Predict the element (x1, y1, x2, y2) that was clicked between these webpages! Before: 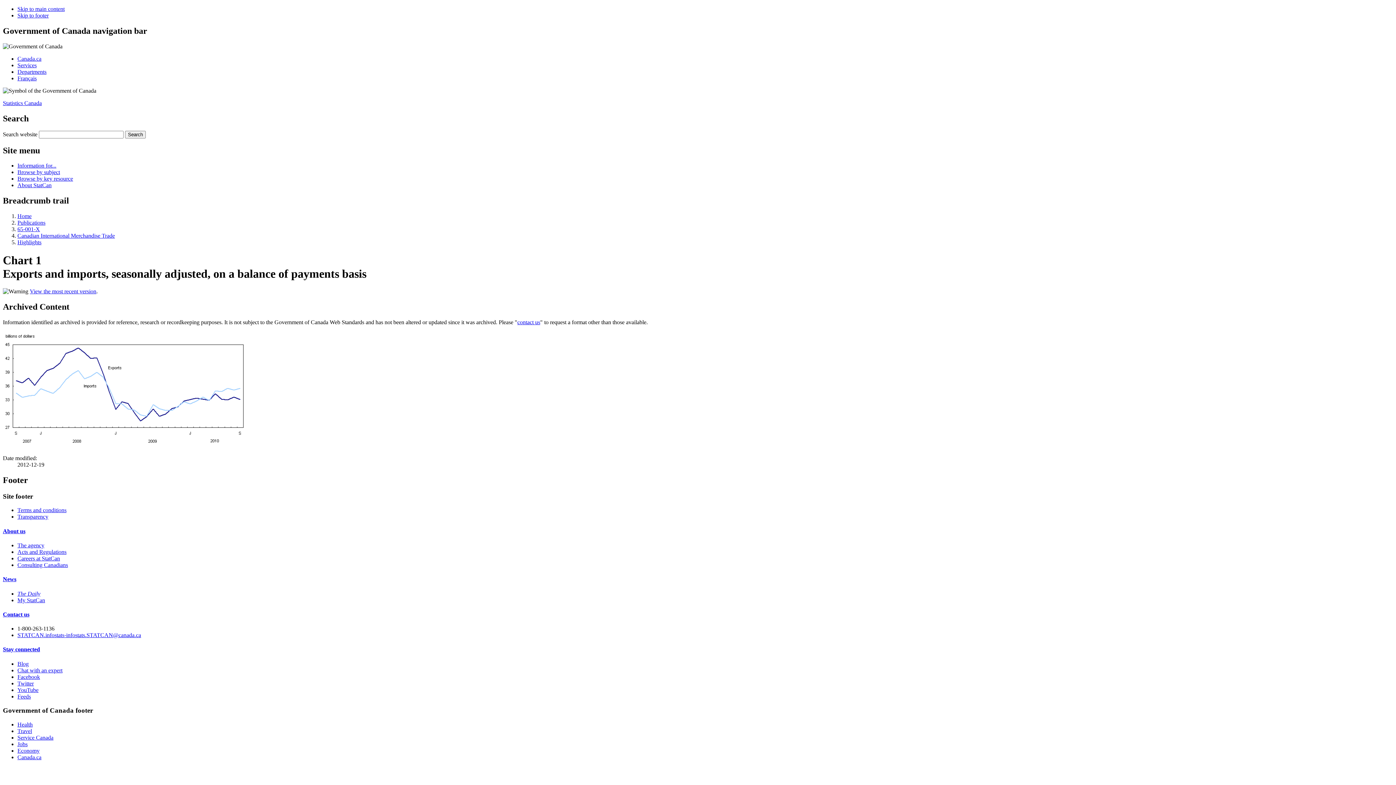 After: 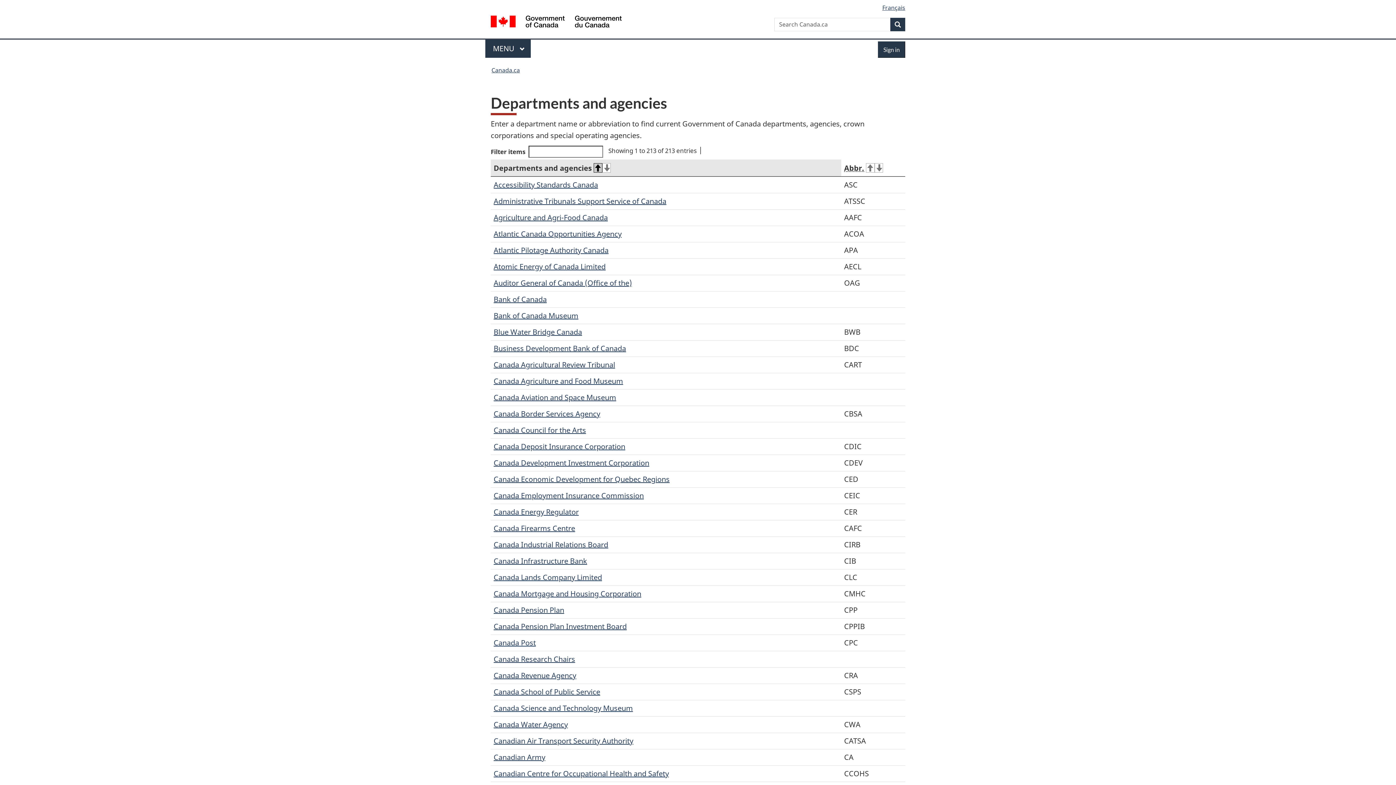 Action: bbox: (17, 68, 46, 74) label: Departments